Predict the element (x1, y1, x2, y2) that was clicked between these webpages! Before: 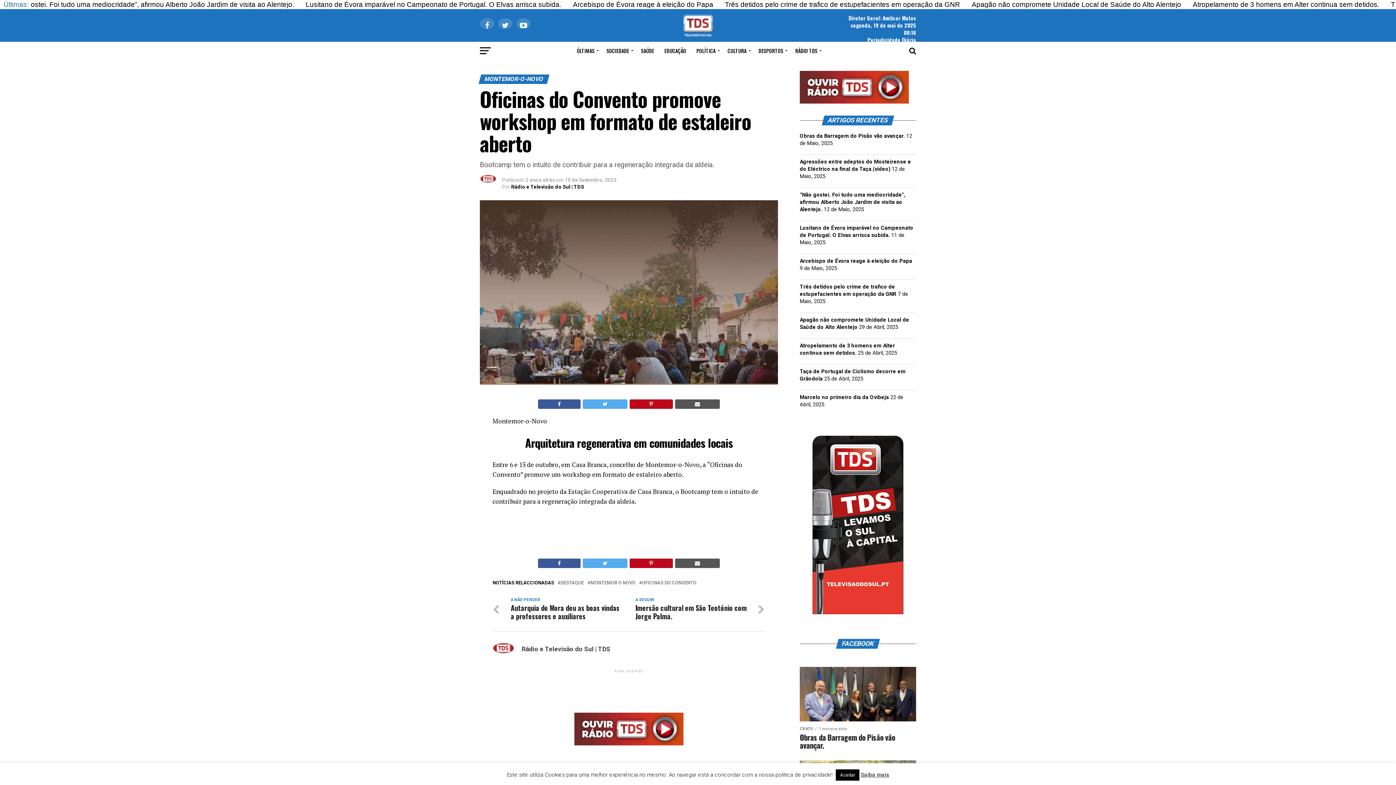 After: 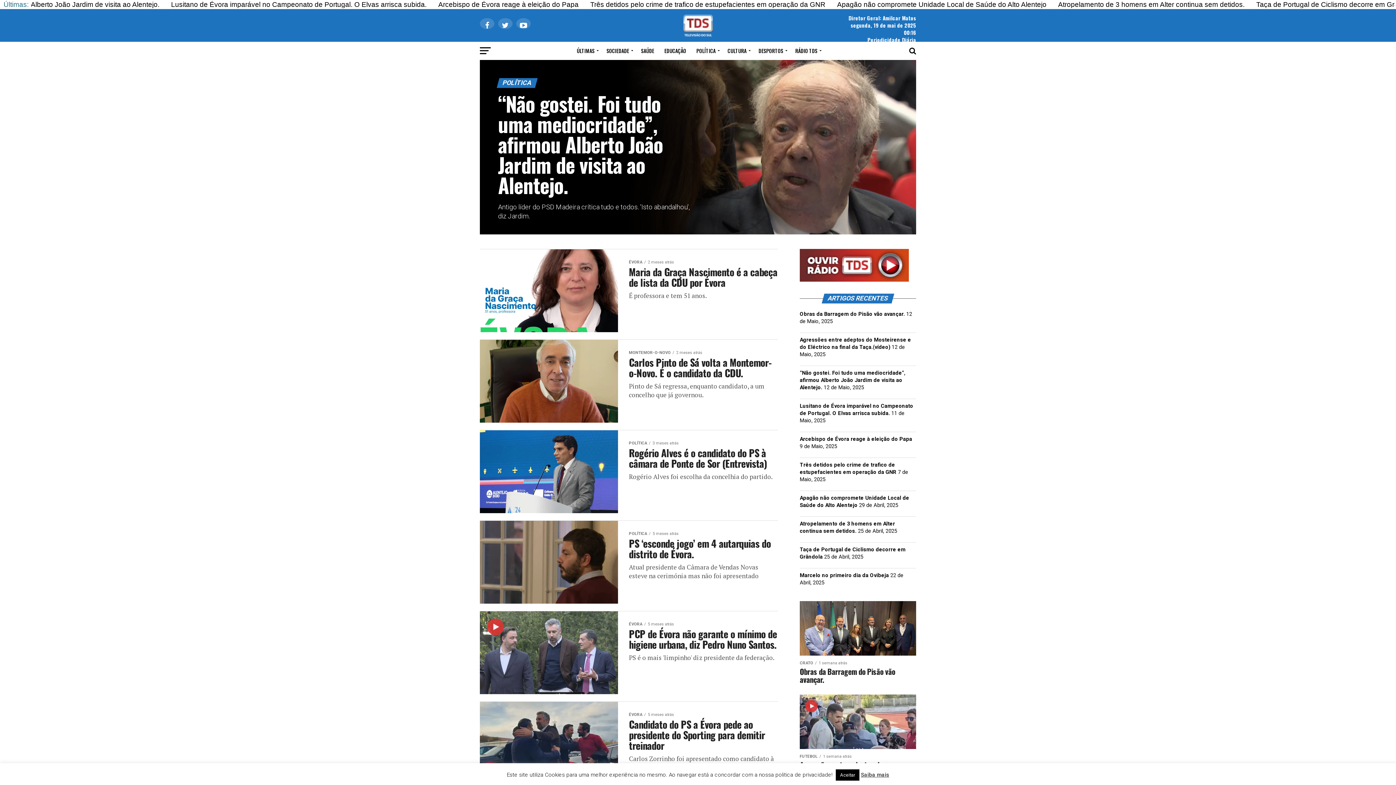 Action: bbox: (692, 41, 722, 60) label: POLÍTICA